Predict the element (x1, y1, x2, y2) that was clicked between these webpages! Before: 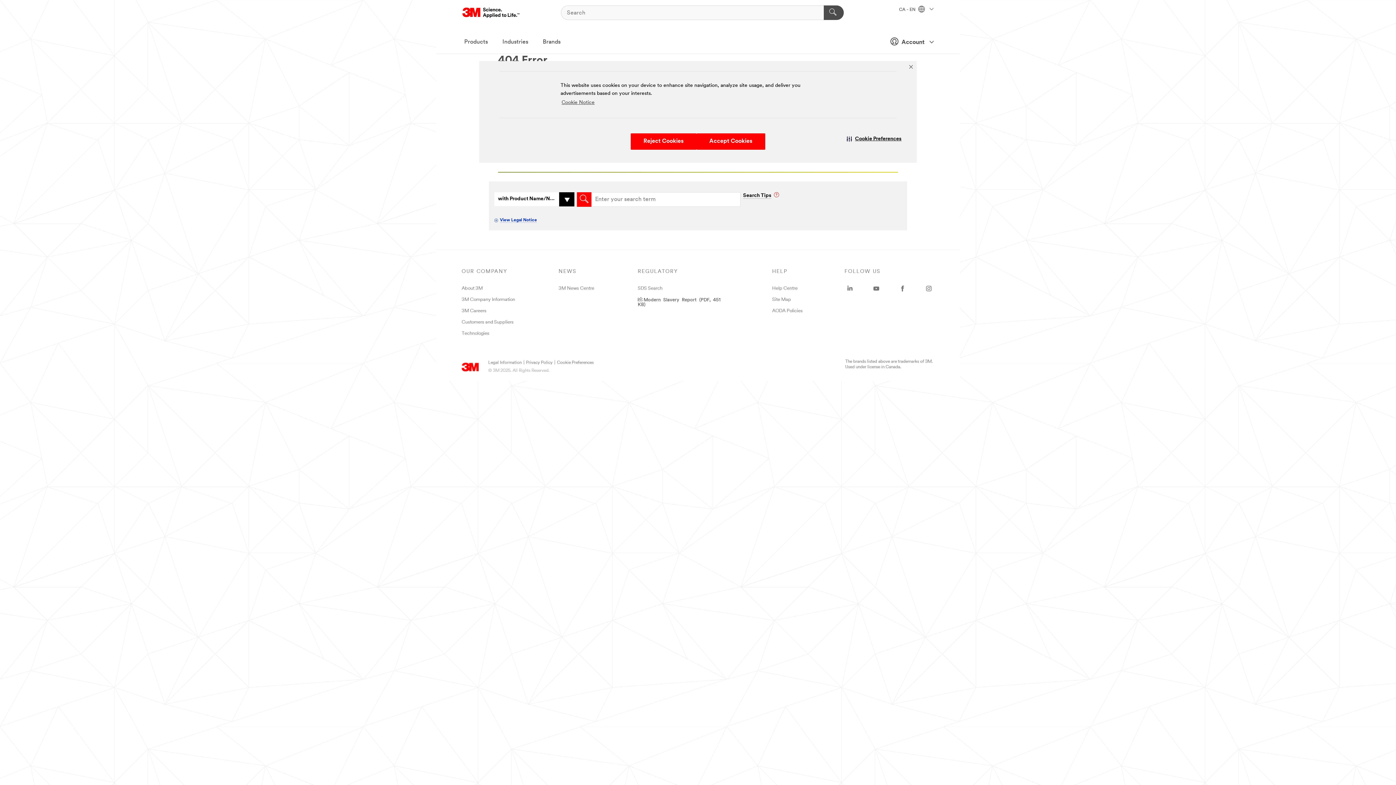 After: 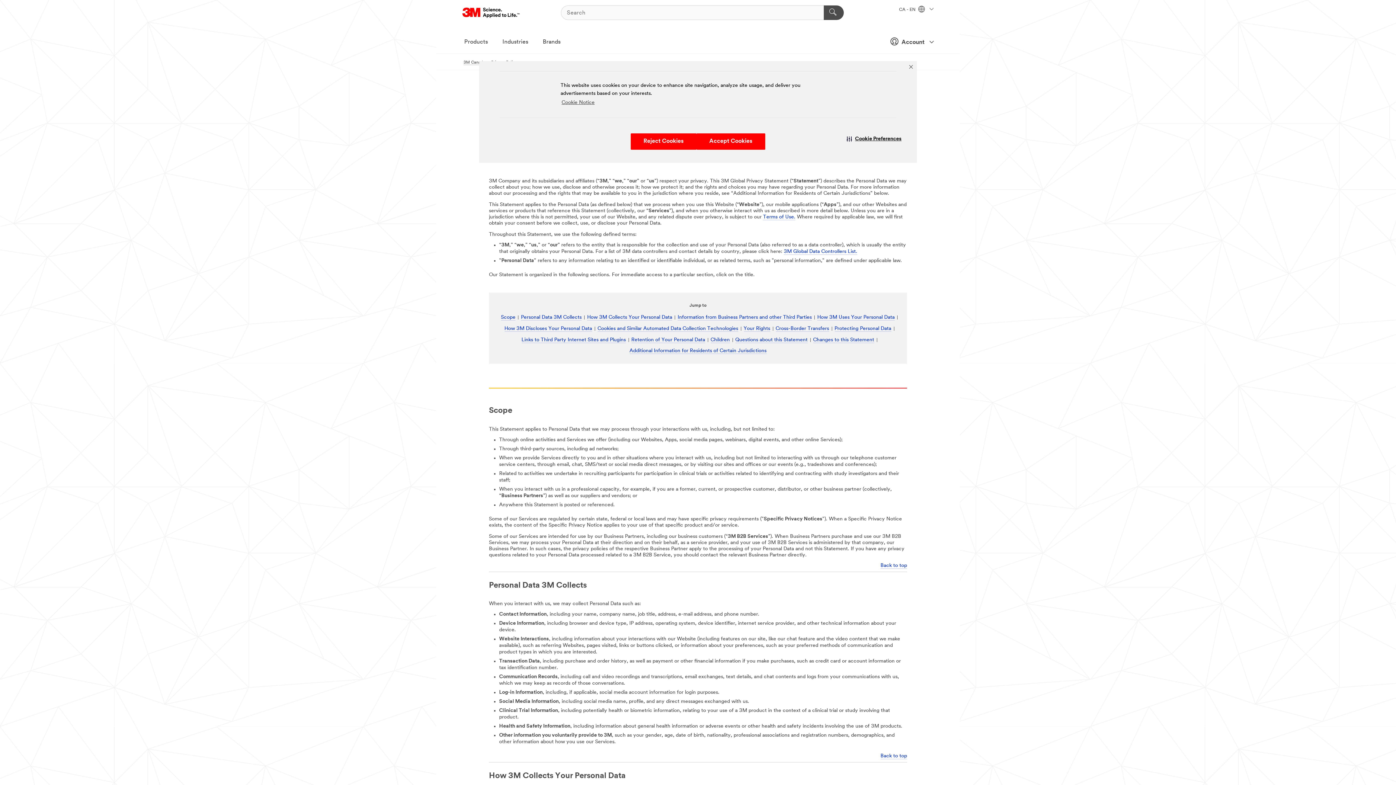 Action: bbox: (526, 360, 552, 365) label: Privacy Policy